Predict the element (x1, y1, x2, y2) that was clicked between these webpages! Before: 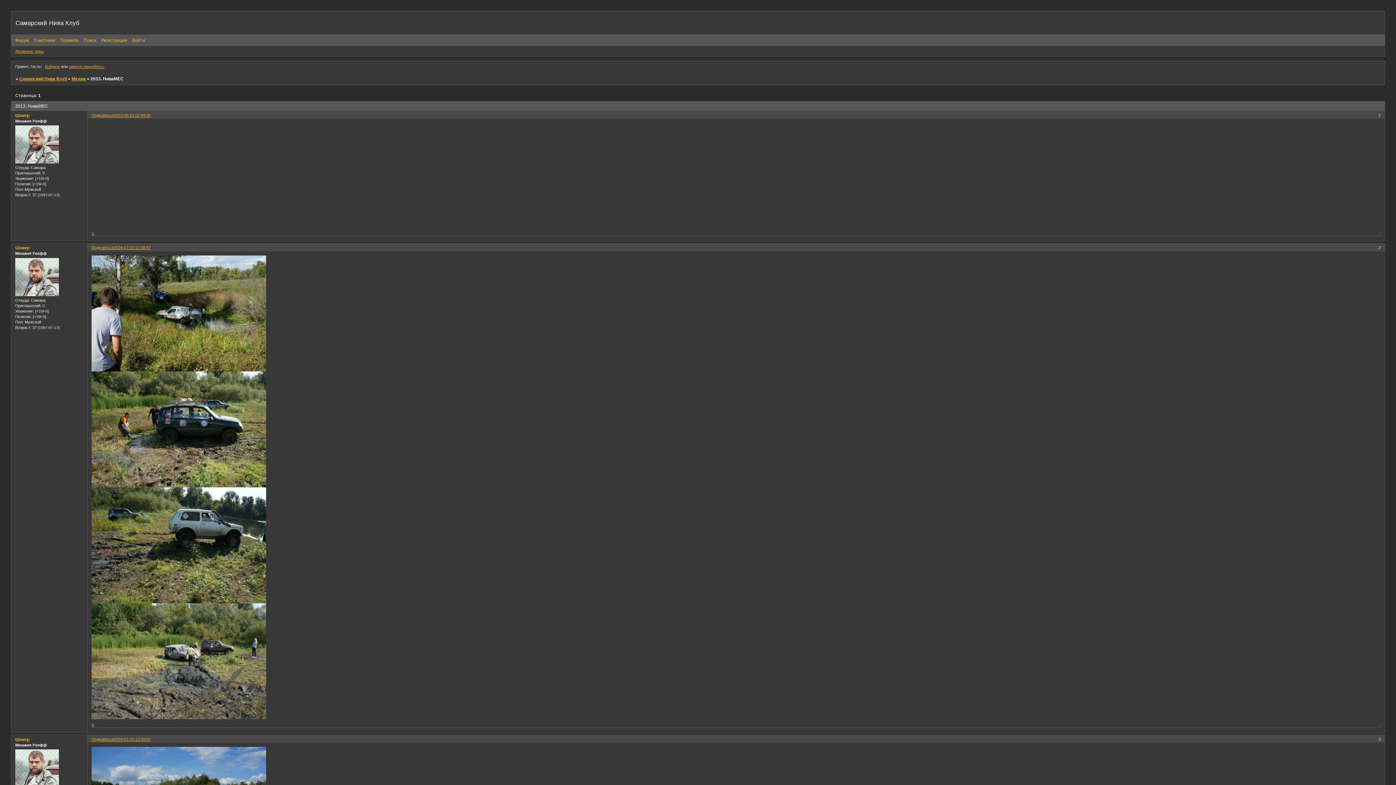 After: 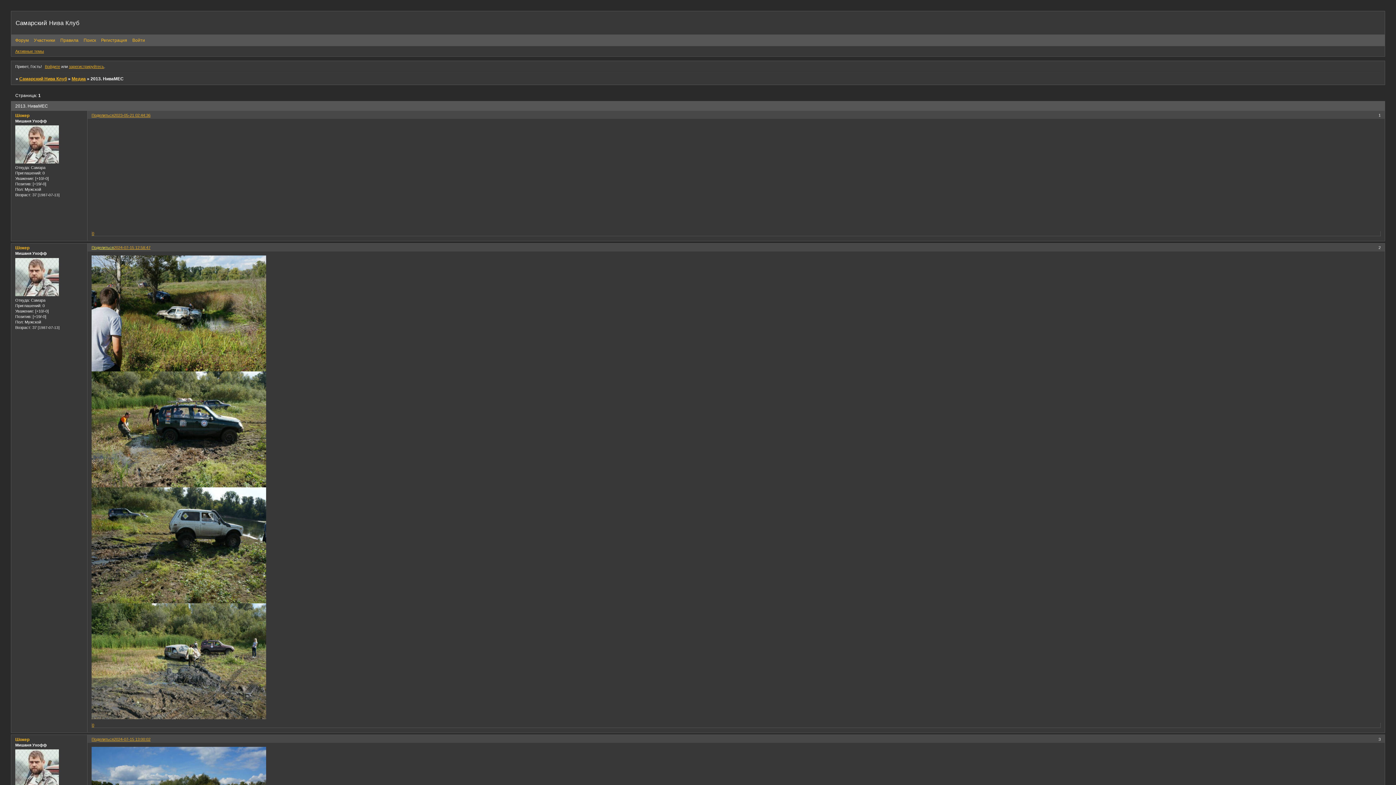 Action: bbox: (91, 245, 113, 249) label: Поделиться